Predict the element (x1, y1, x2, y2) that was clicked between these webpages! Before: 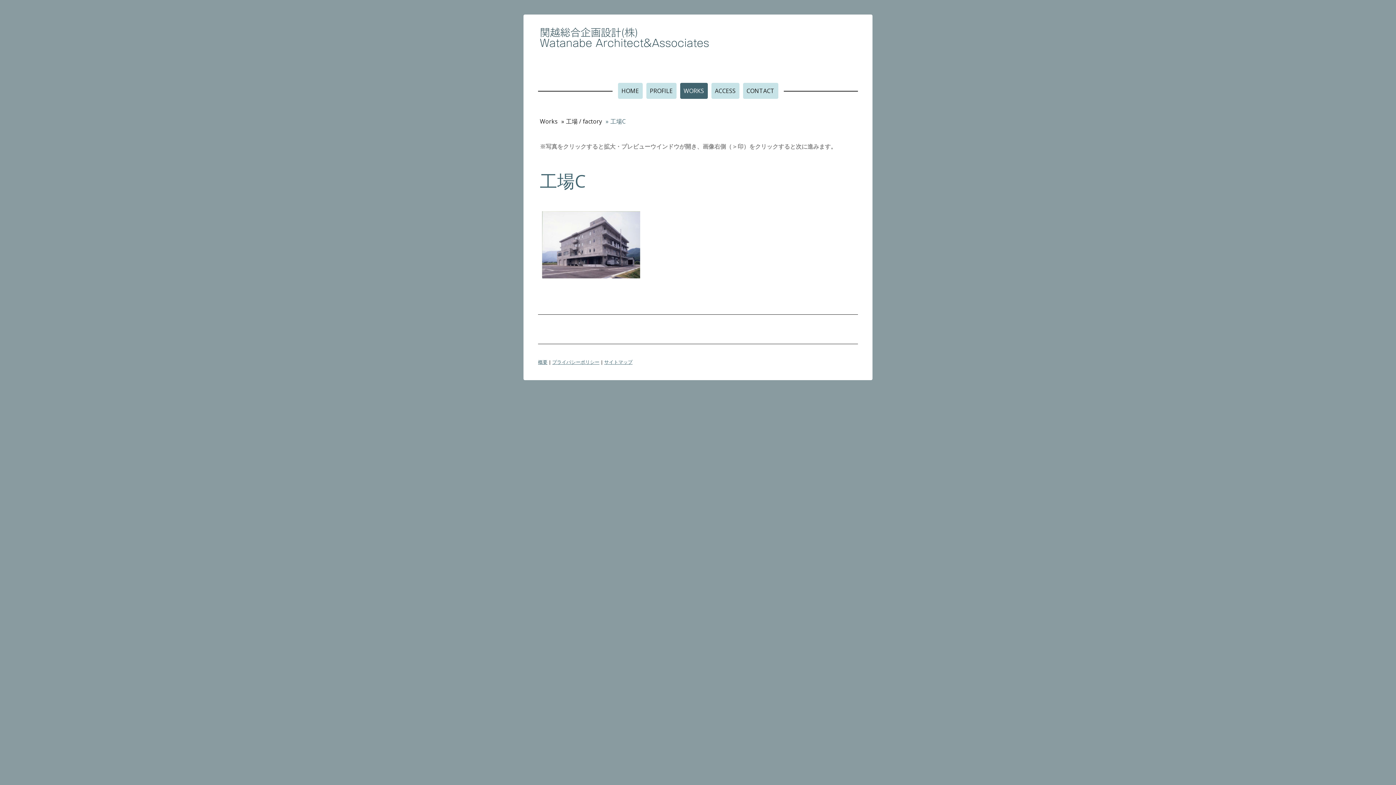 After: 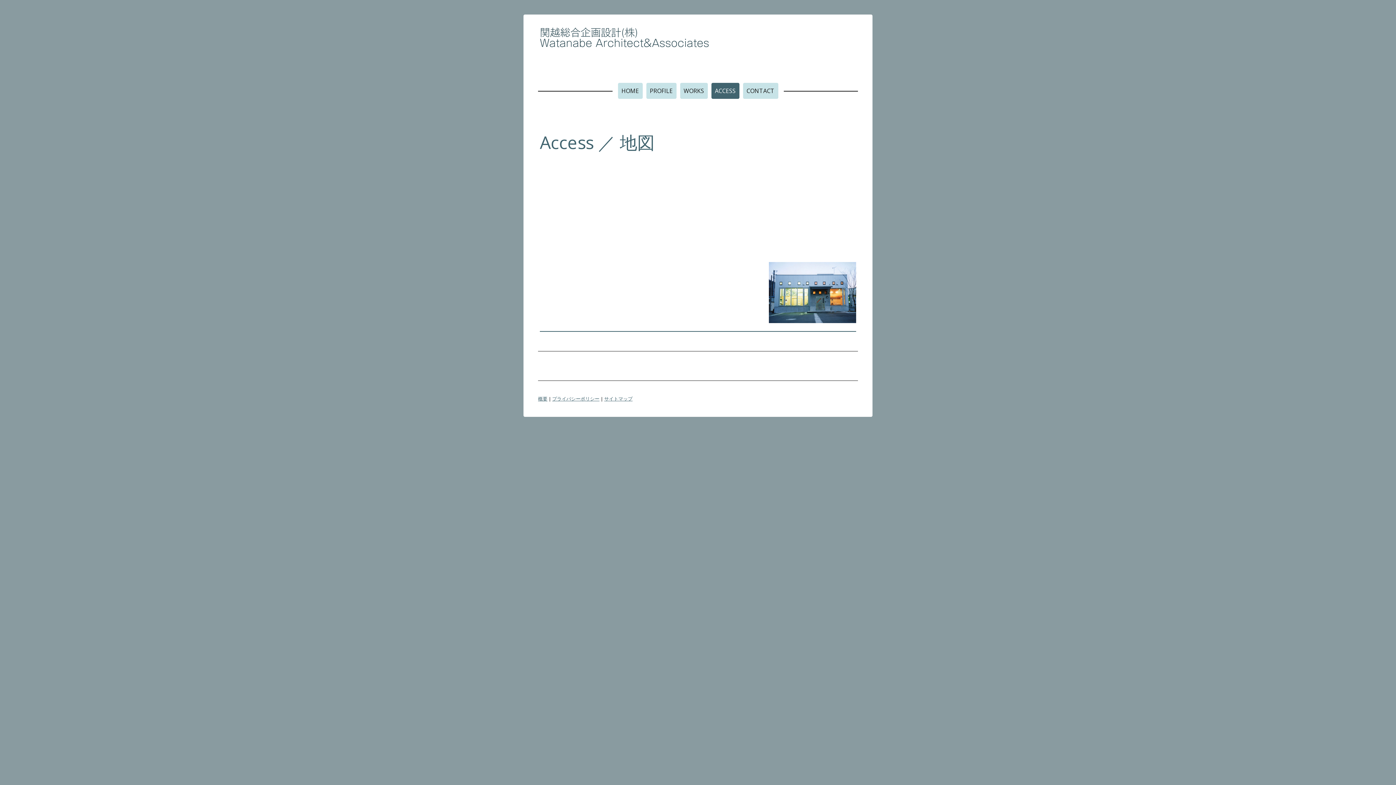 Action: label: ACCESS bbox: (711, 82, 739, 98)